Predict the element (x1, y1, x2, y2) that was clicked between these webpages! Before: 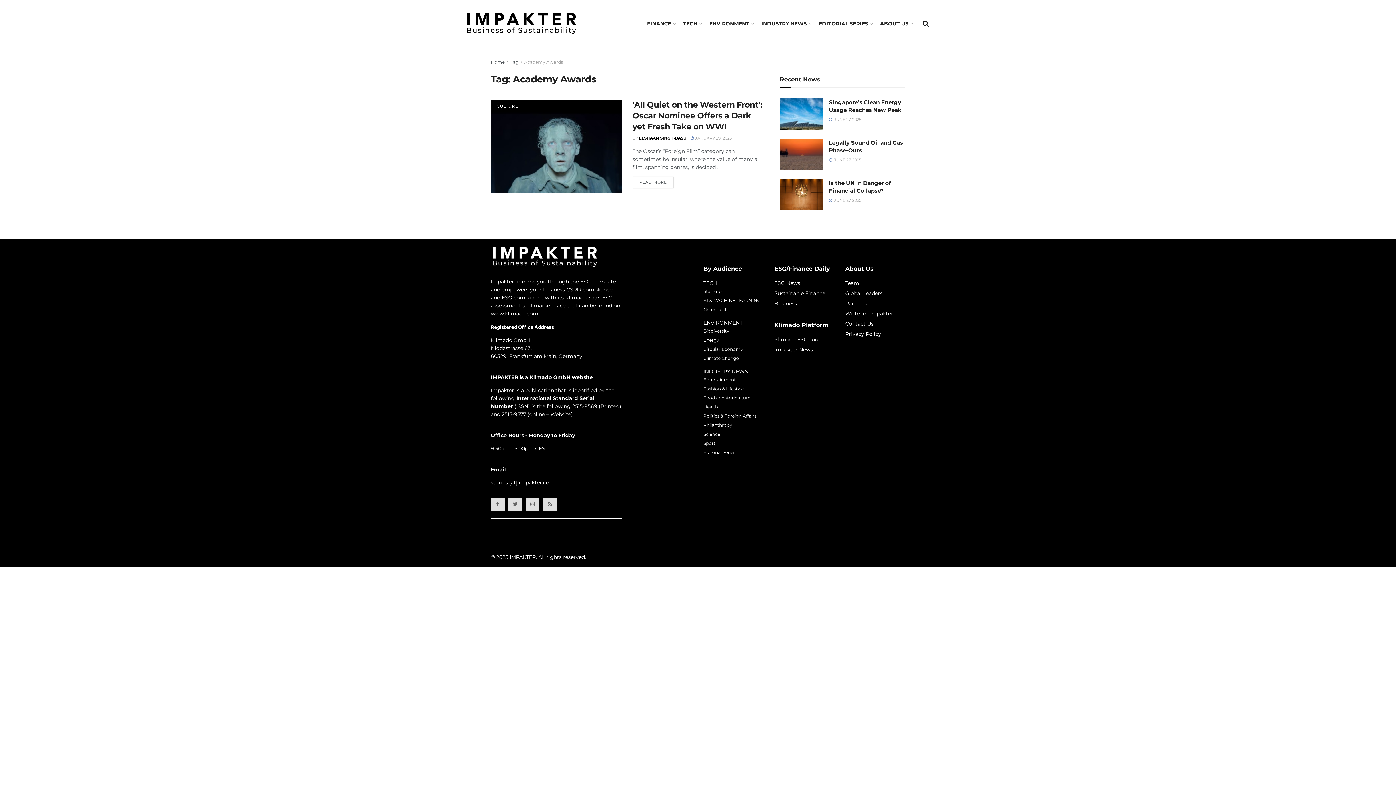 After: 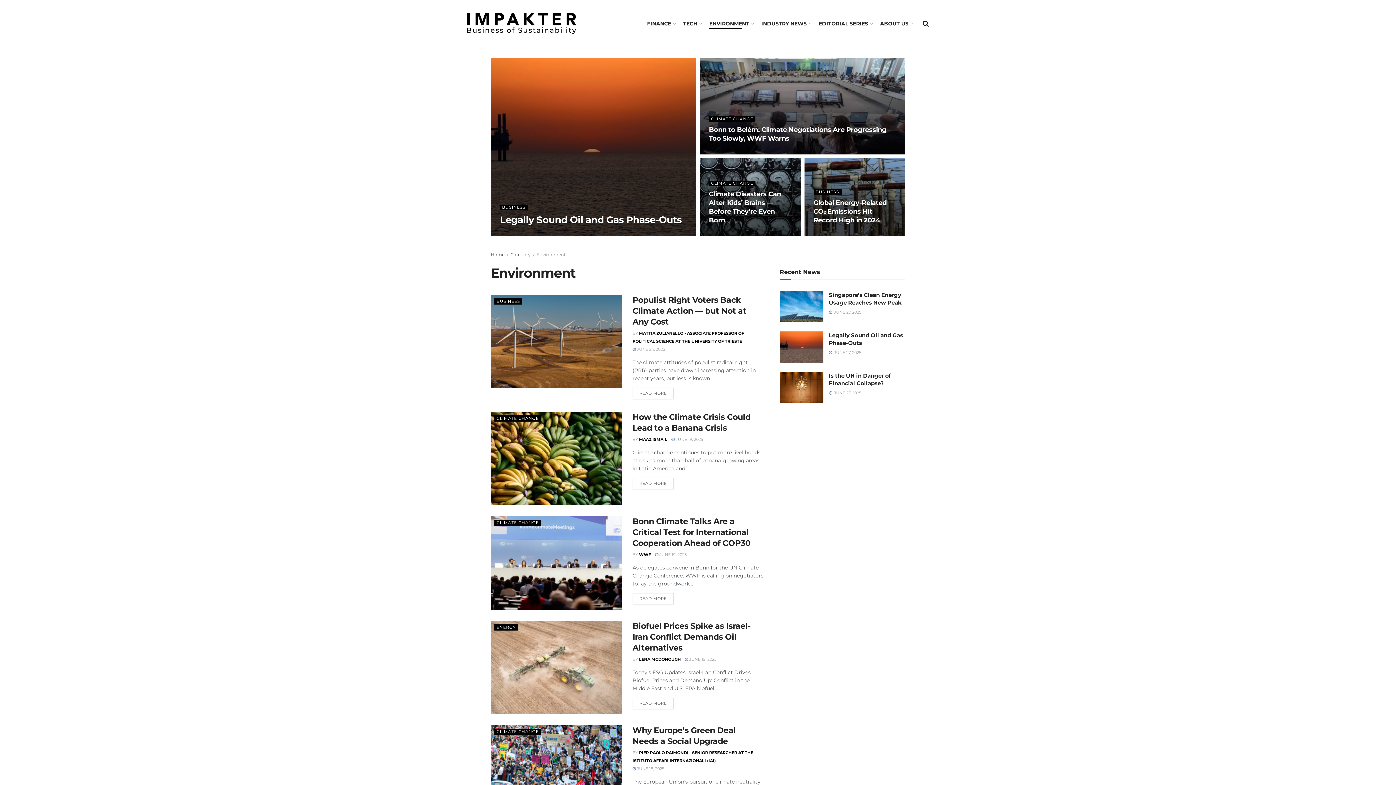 Action: label: ENVIRONMENT bbox: (703, 319, 742, 326)